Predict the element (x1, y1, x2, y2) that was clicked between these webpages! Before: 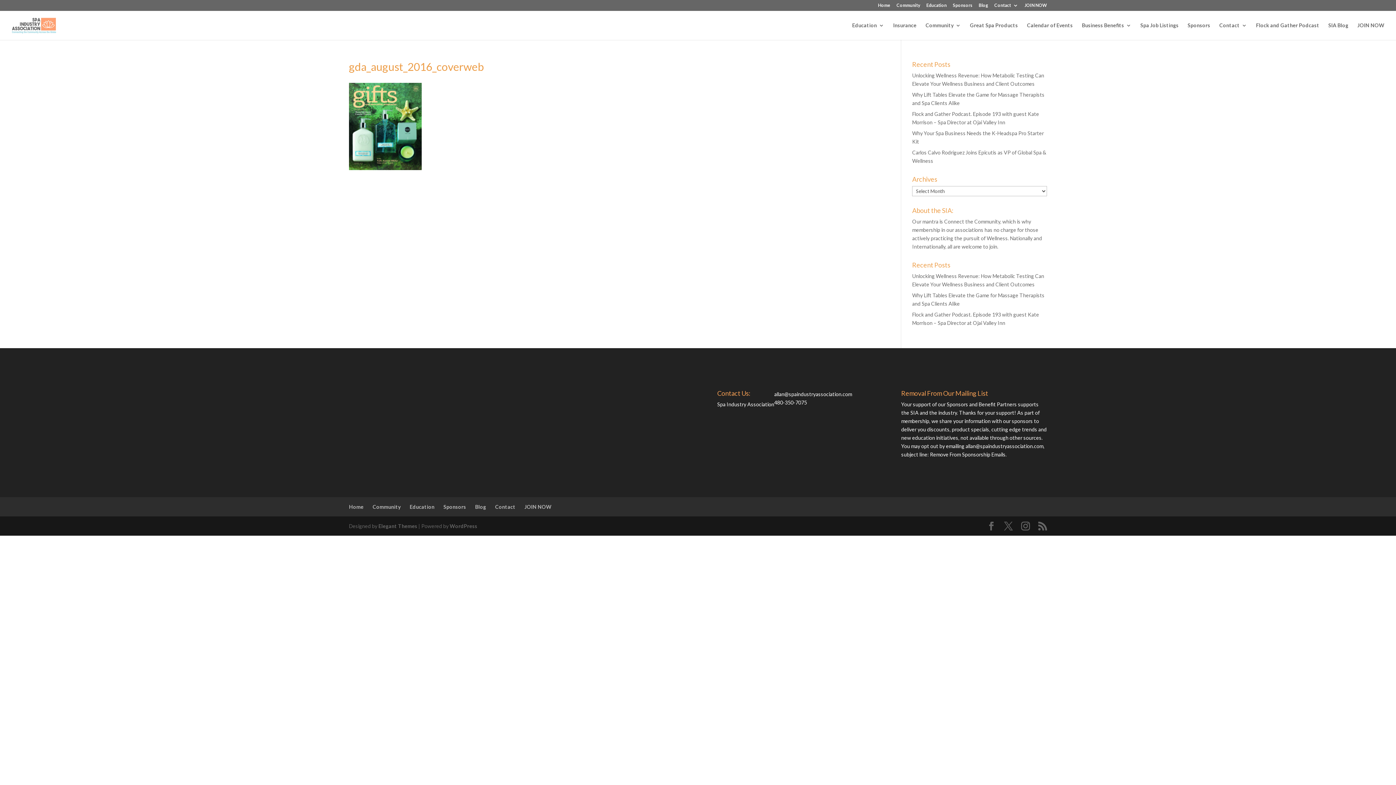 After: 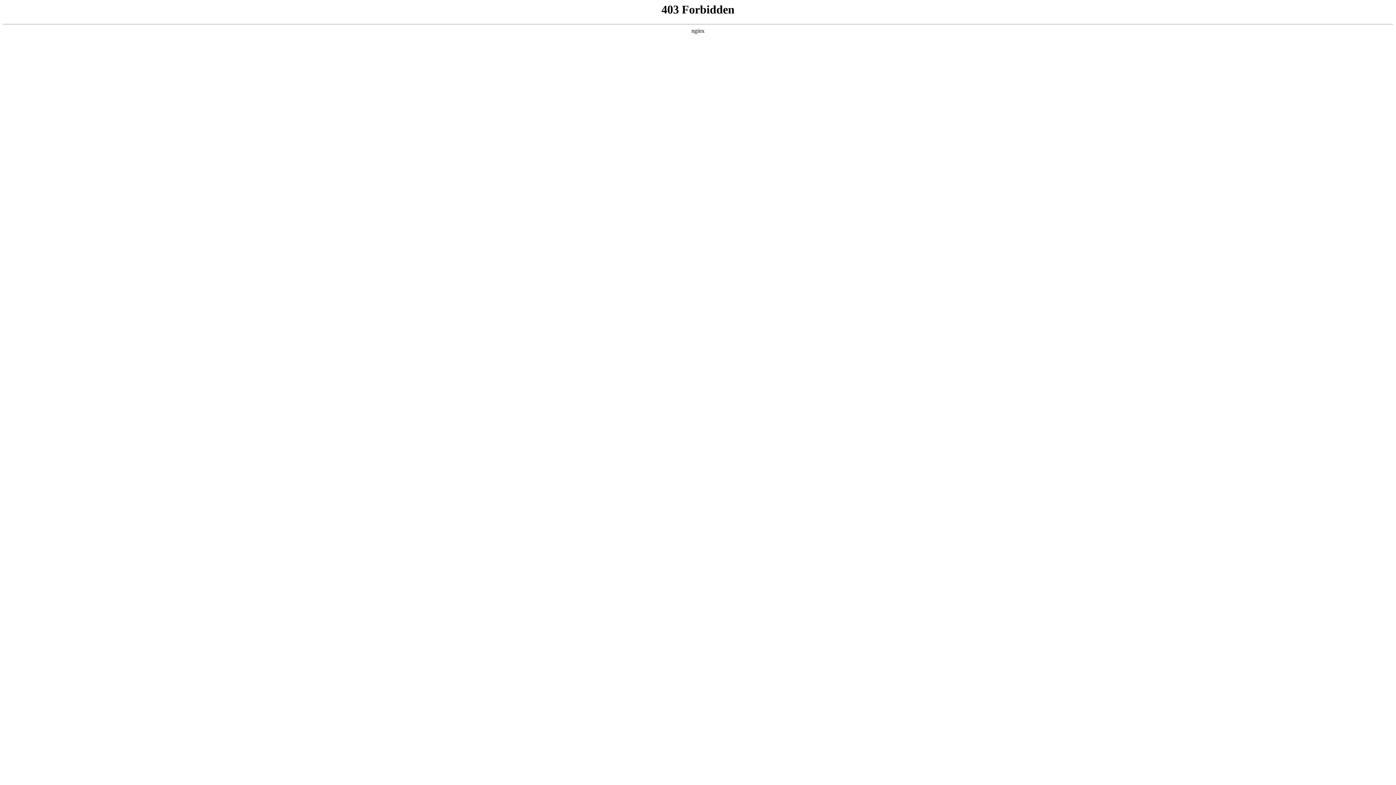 Action: bbox: (449, 523, 477, 529) label: WordPress